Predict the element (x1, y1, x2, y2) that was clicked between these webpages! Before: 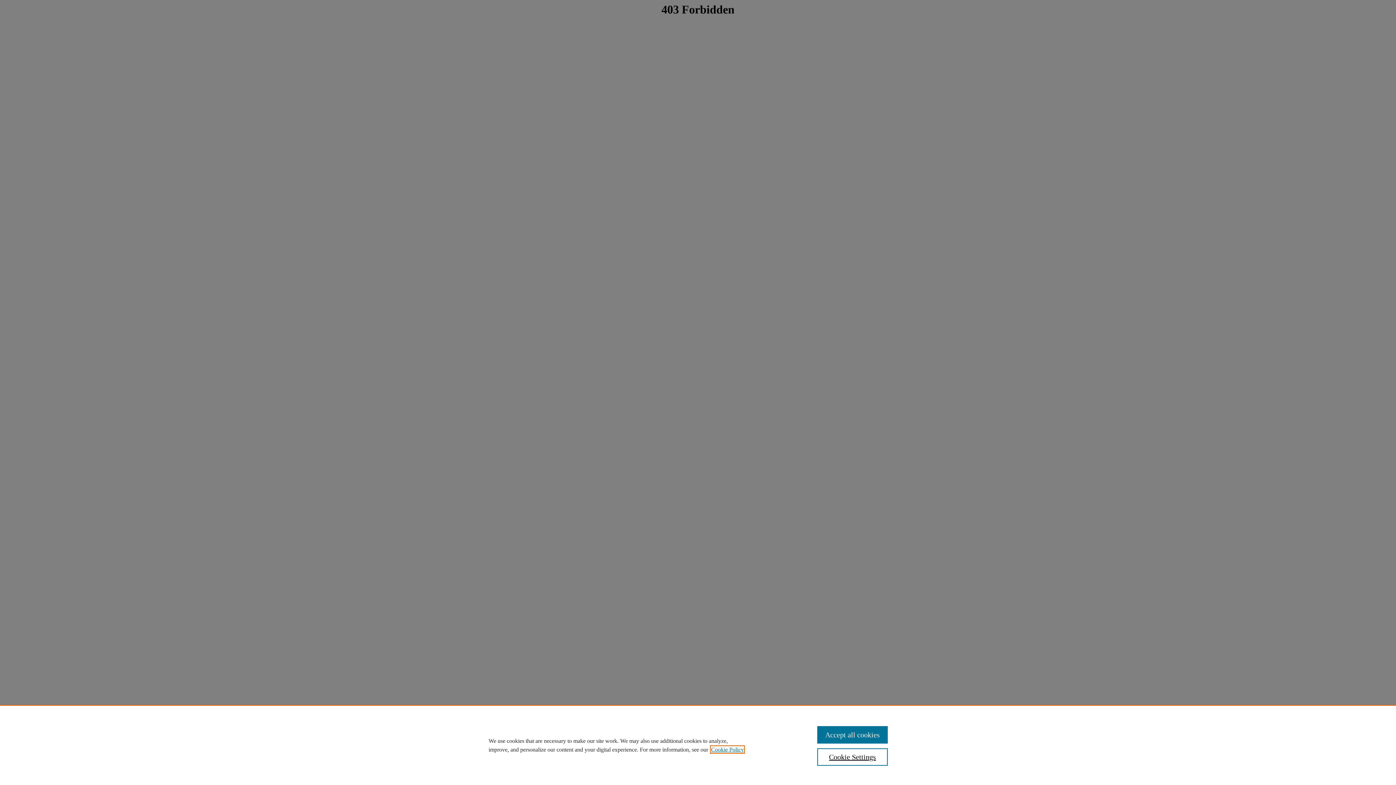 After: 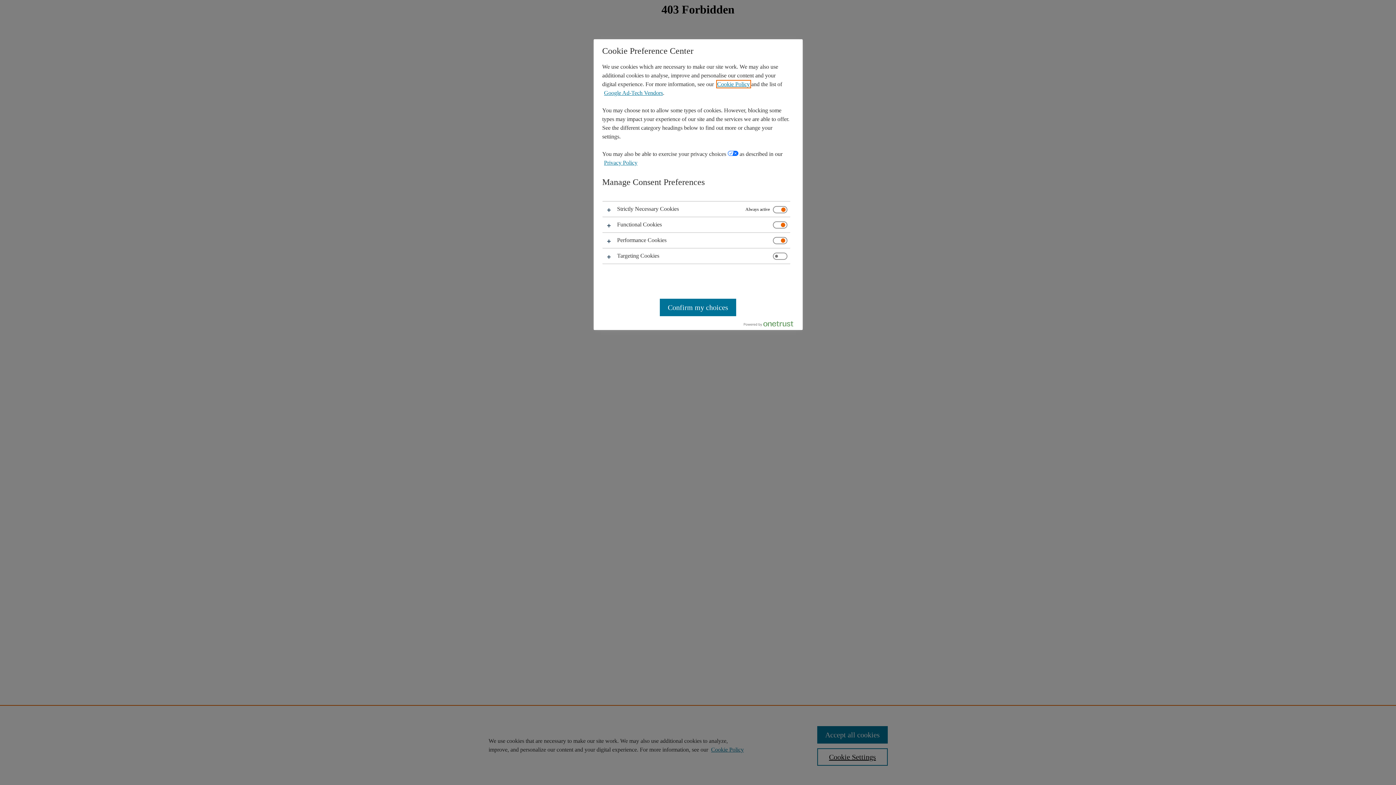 Action: label: Cookie Settings bbox: (817, 748, 887, 766)